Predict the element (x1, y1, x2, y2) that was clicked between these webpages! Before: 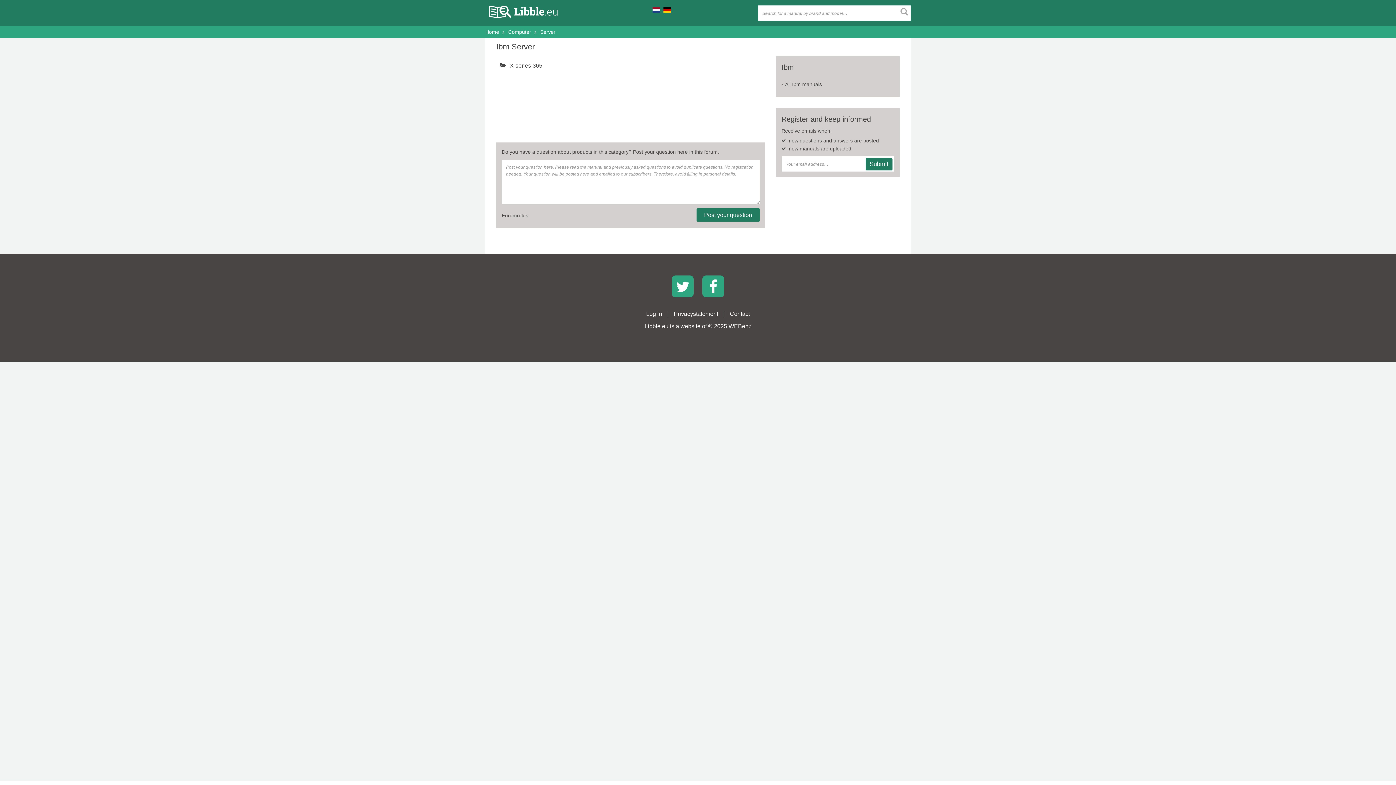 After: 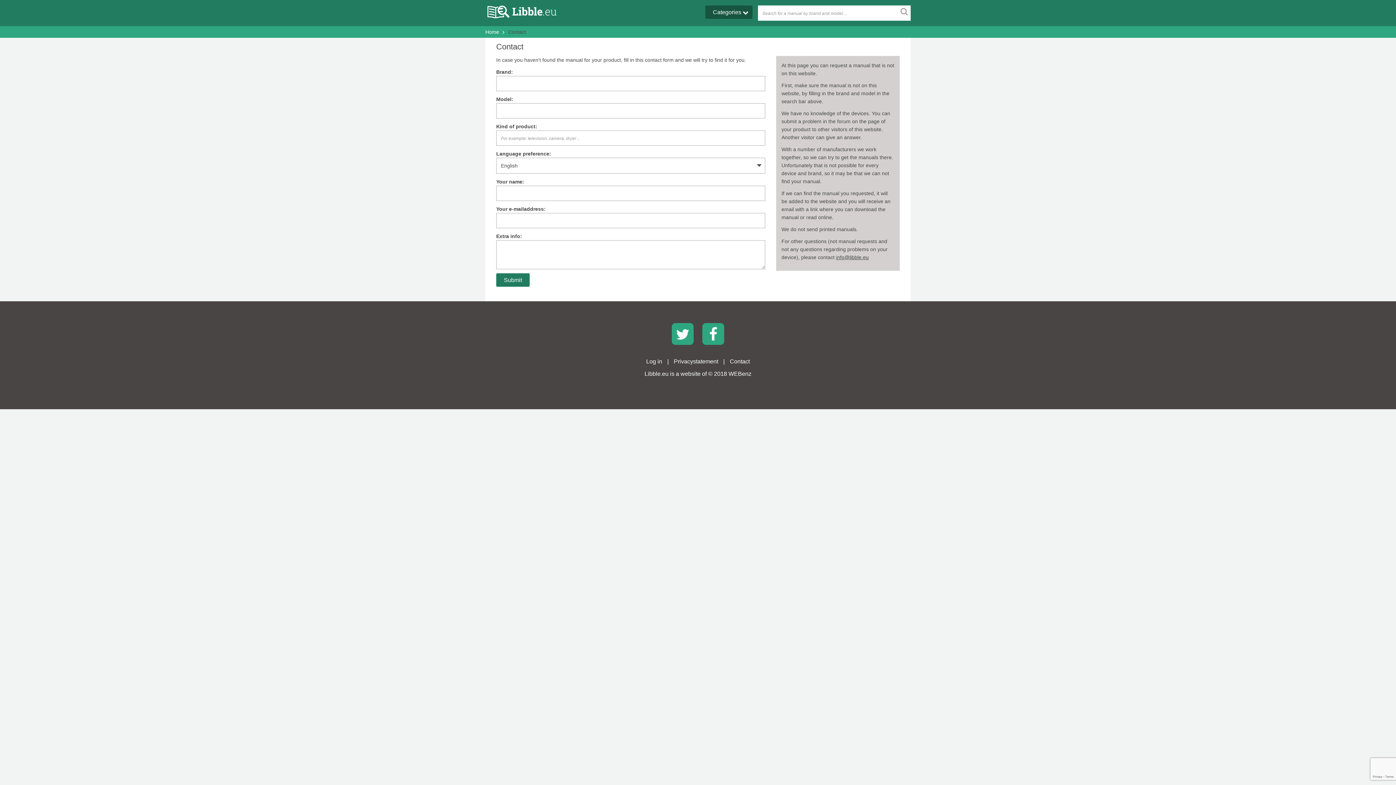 Action: label: Contact bbox: (726, 307, 753, 320)